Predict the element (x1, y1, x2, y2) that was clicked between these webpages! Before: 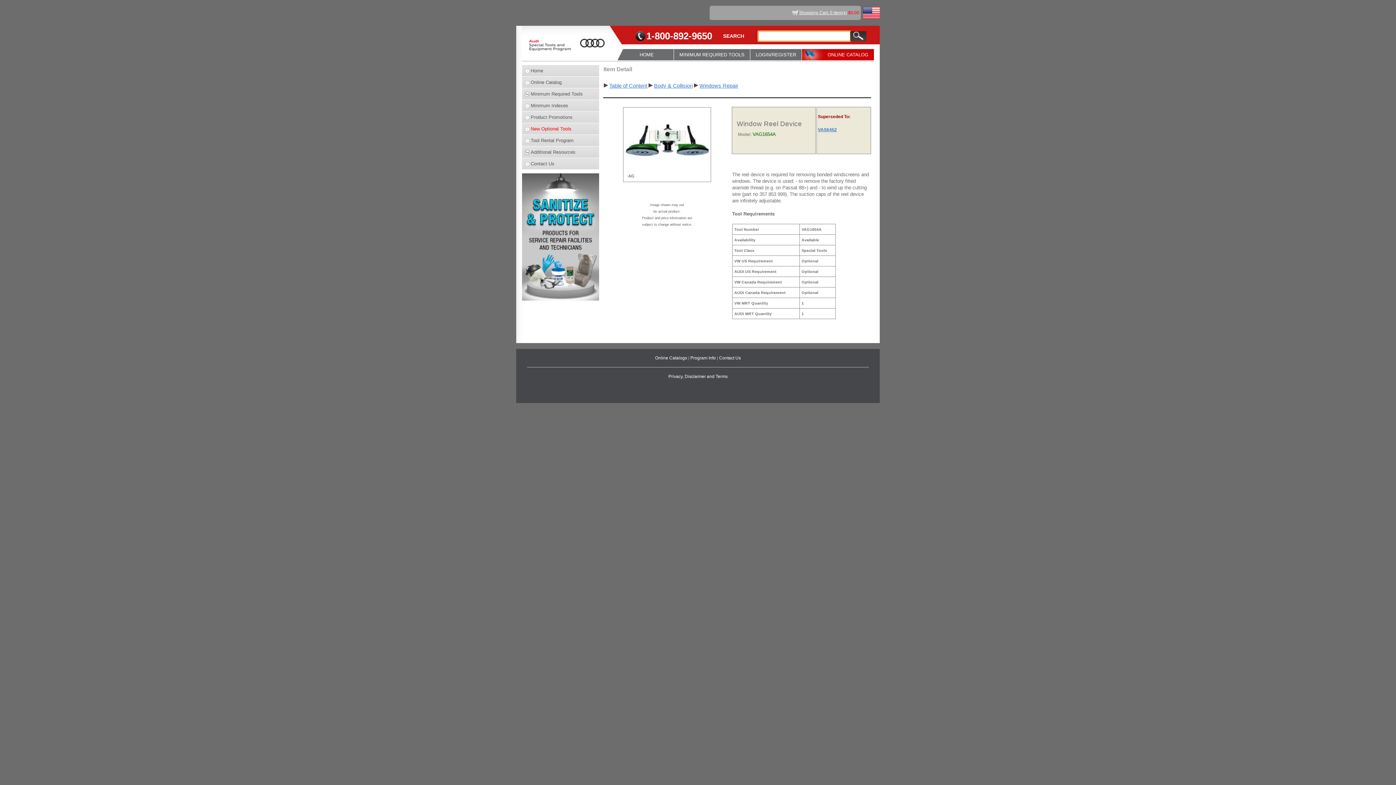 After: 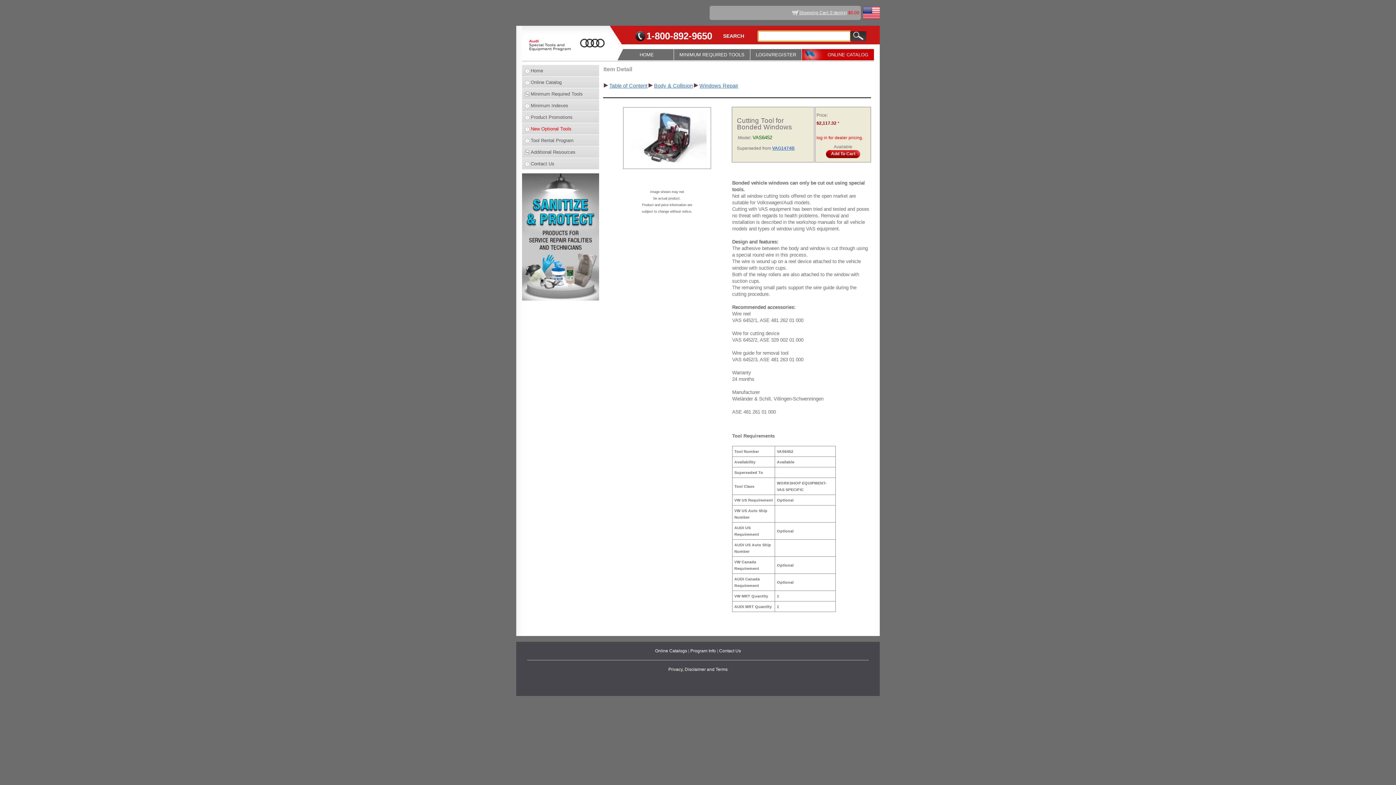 Action: label: VAS6452 bbox: (818, 127, 837, 132)